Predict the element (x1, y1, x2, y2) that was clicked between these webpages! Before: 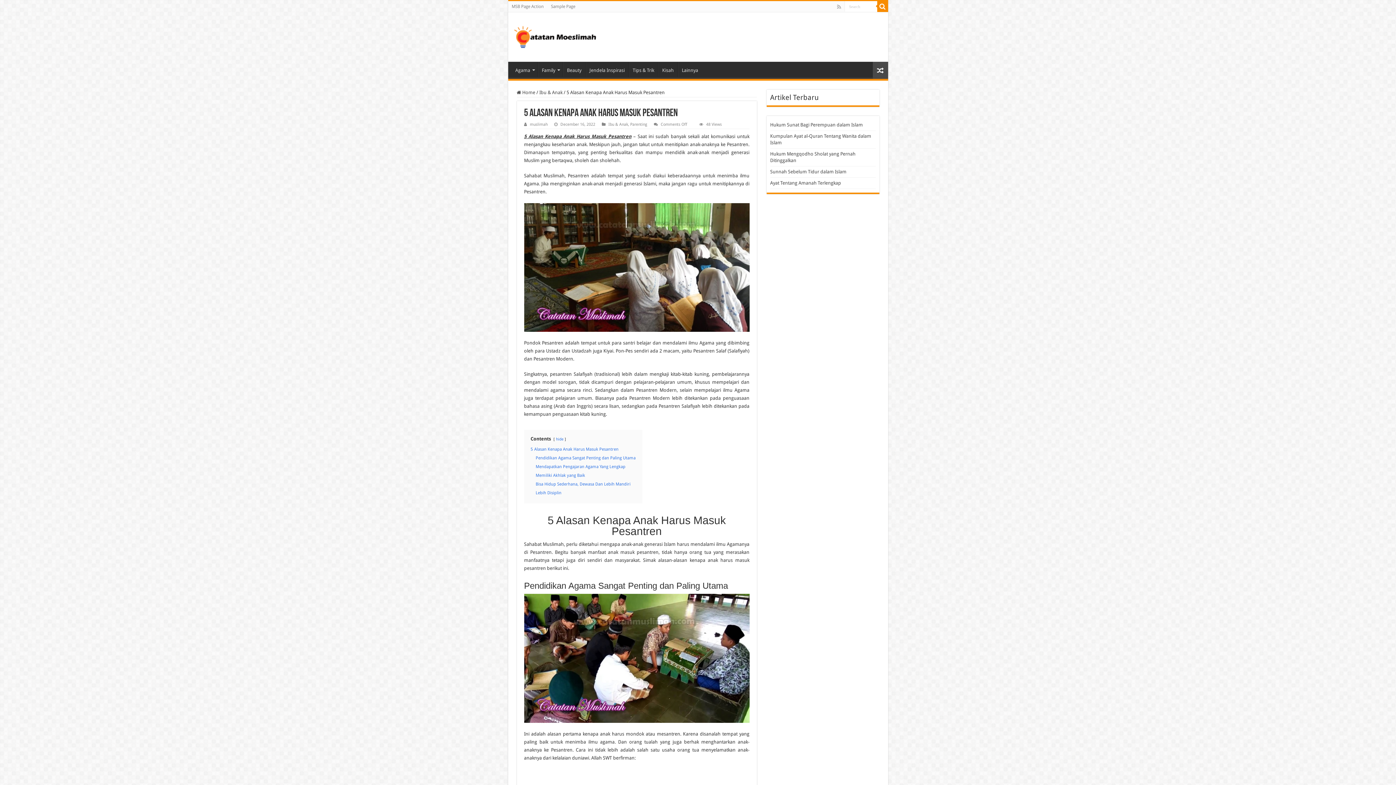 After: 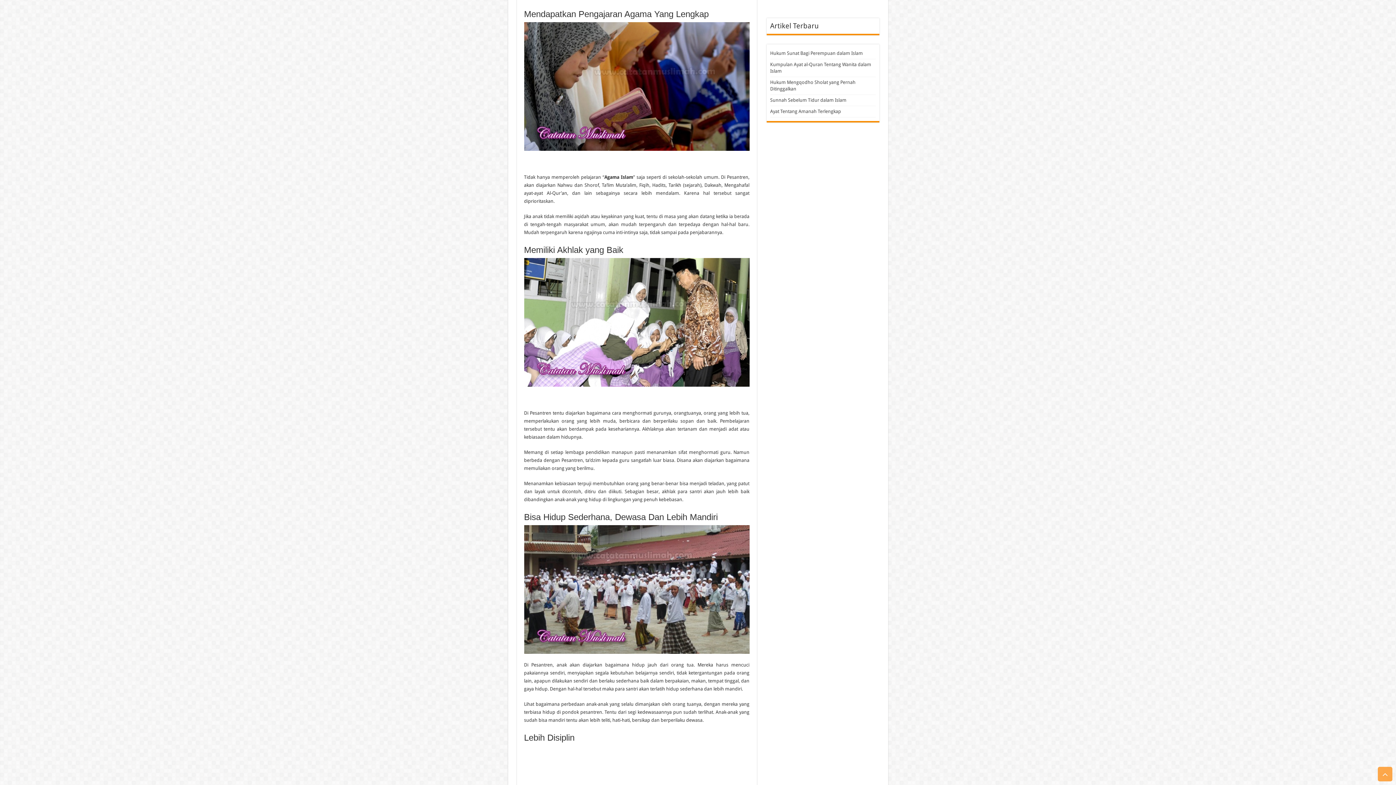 Action: bbox: (535, 464, 625, 469) label: Mendapatkan Pengajaran Agama Yang Lengkap